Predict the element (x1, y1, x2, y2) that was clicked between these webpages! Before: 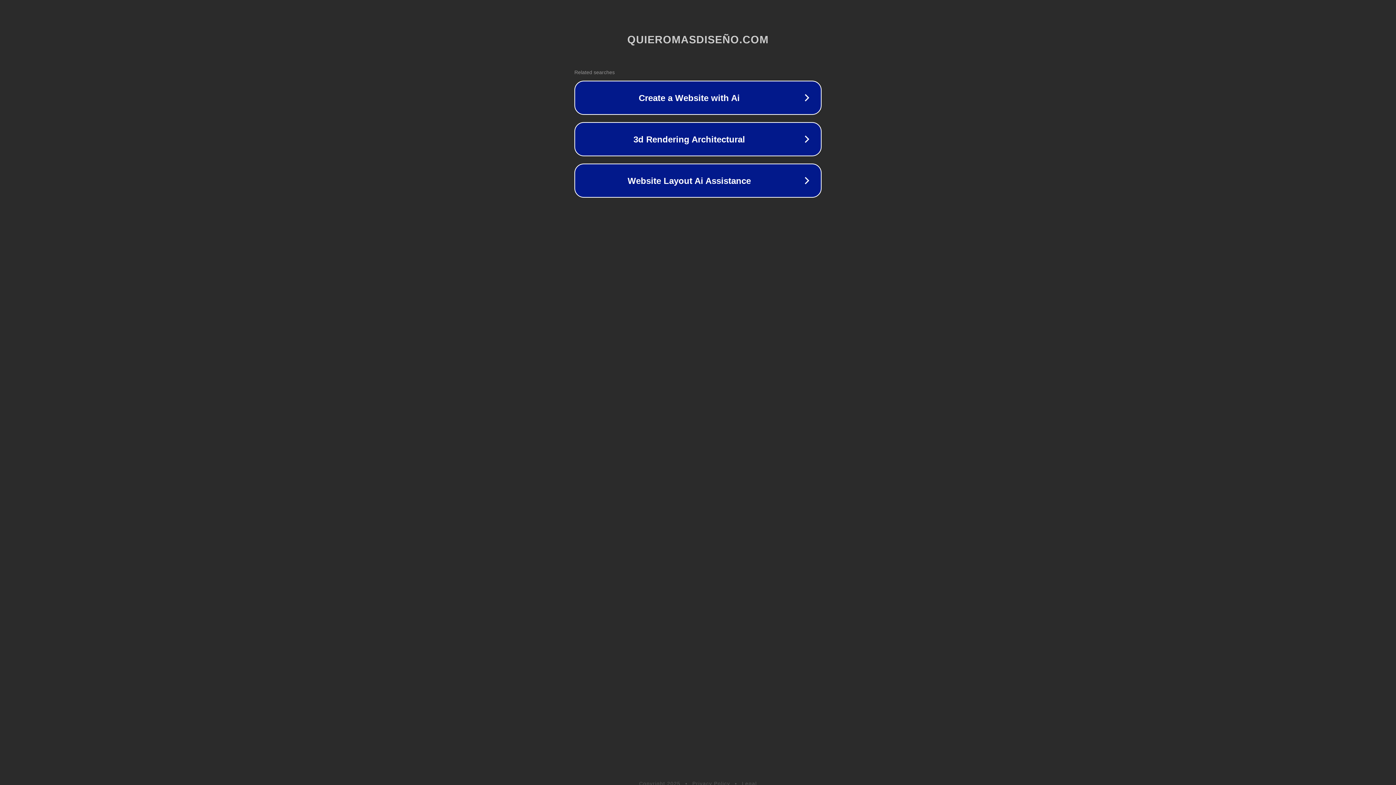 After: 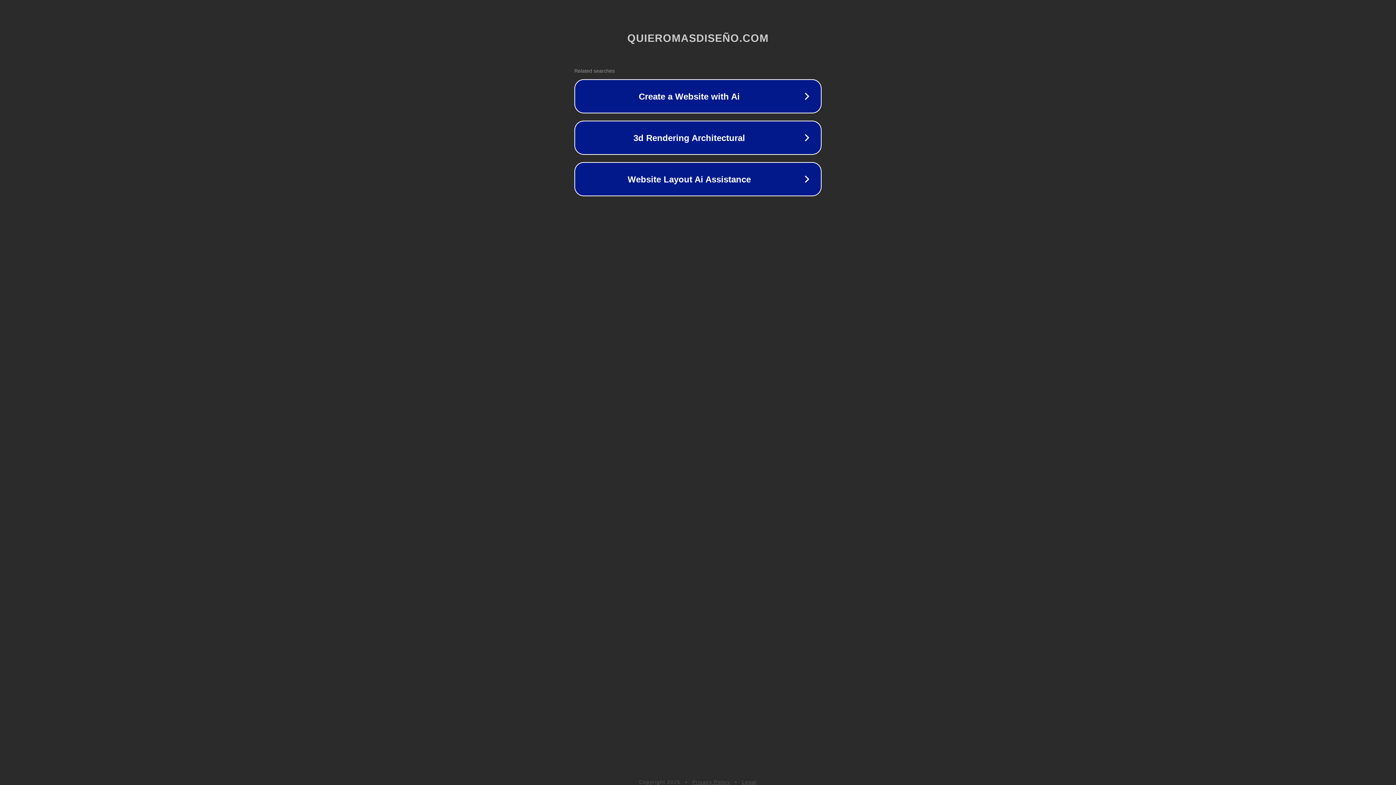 Action: bbox: (742, 781, 757, 786) label: Legal